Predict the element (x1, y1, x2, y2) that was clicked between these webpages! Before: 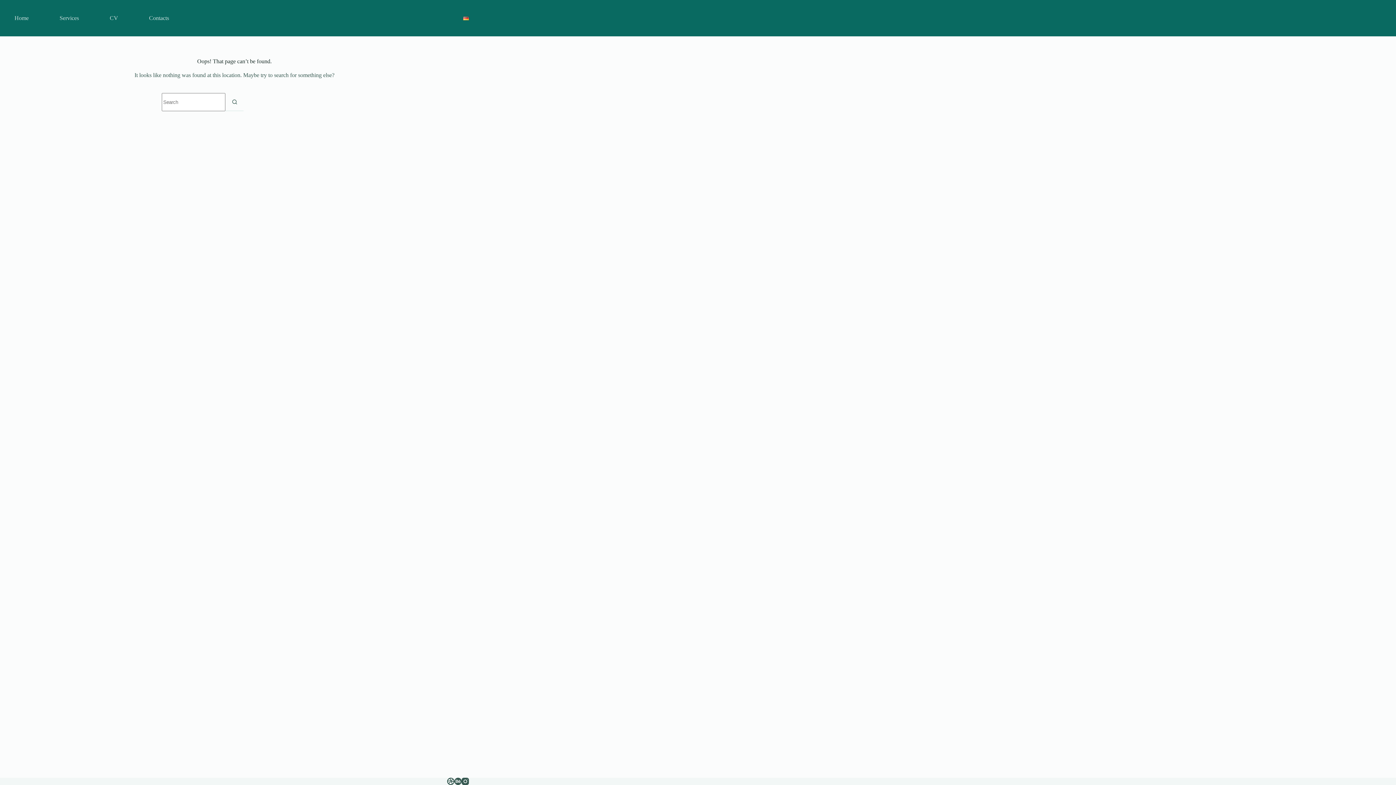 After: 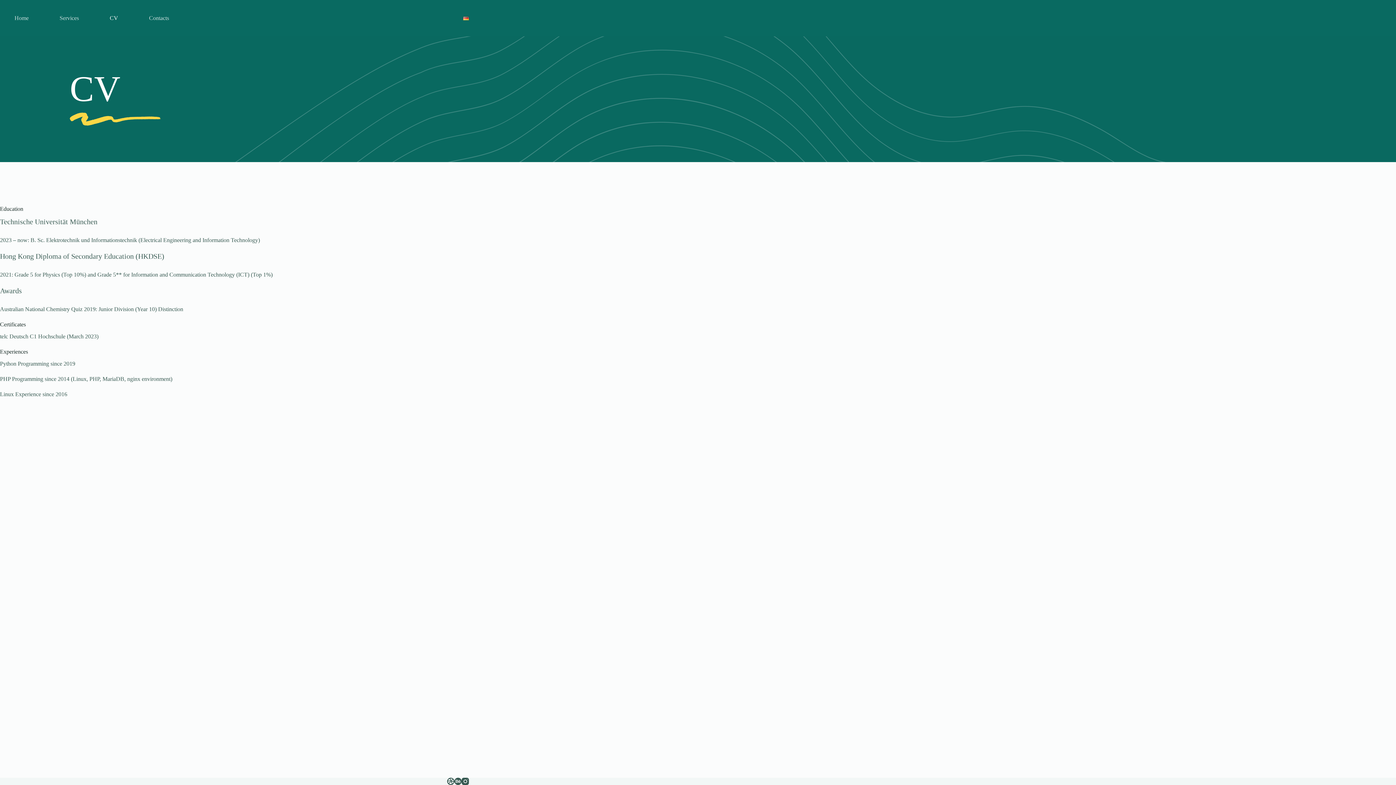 Action: bbox: (94, 0, 133, 36) label: CV